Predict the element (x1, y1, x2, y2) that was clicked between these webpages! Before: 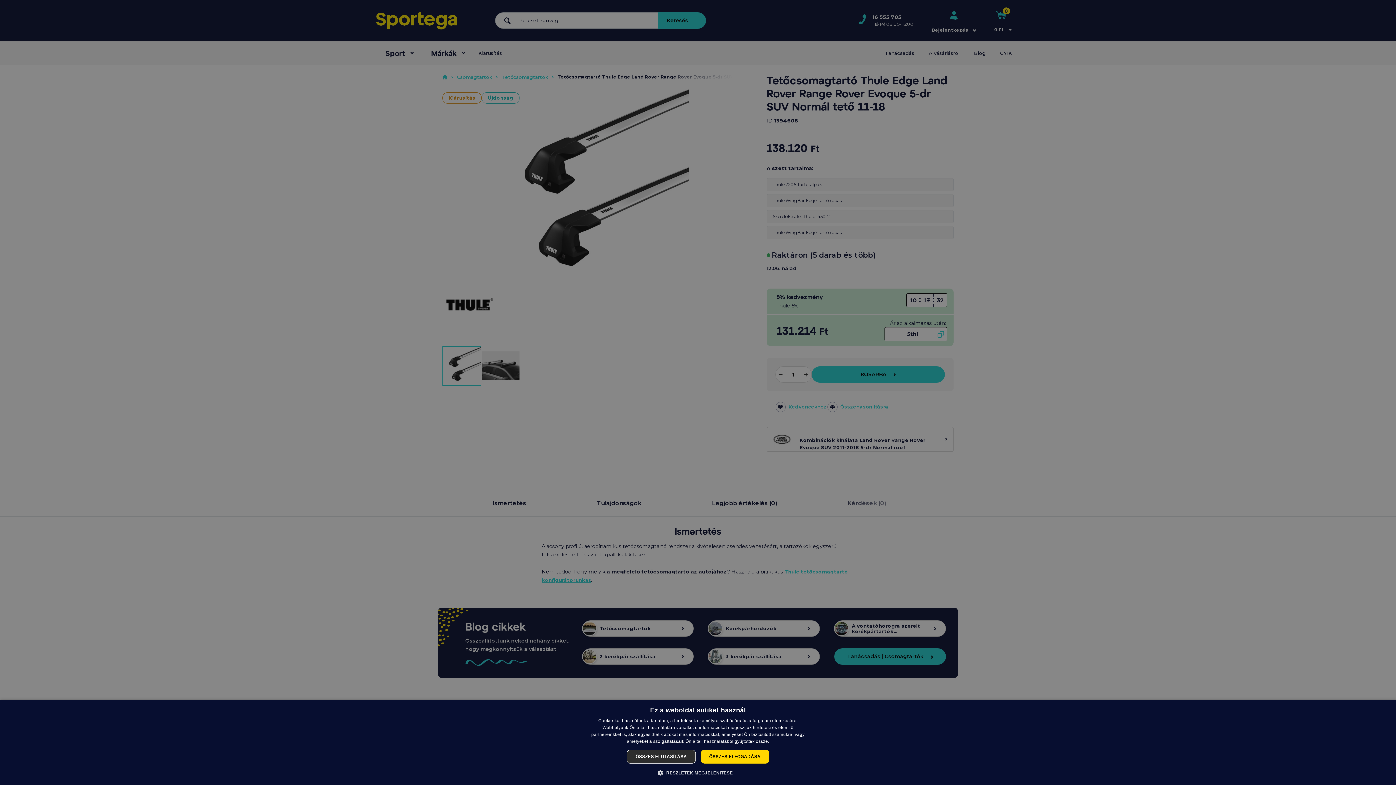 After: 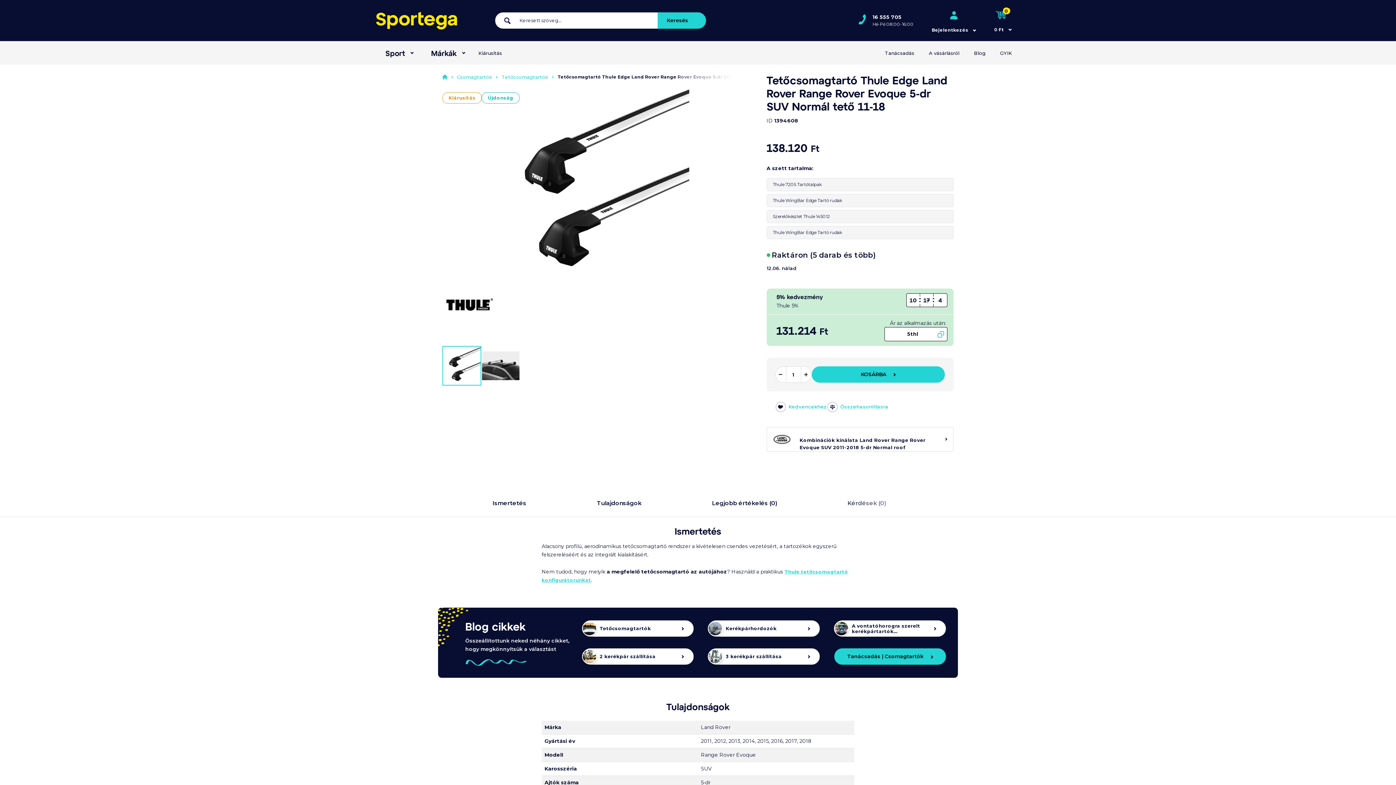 Action: bbox: (700, 750, 769, 764) label: ÖSSZES ELFOGADÁSA